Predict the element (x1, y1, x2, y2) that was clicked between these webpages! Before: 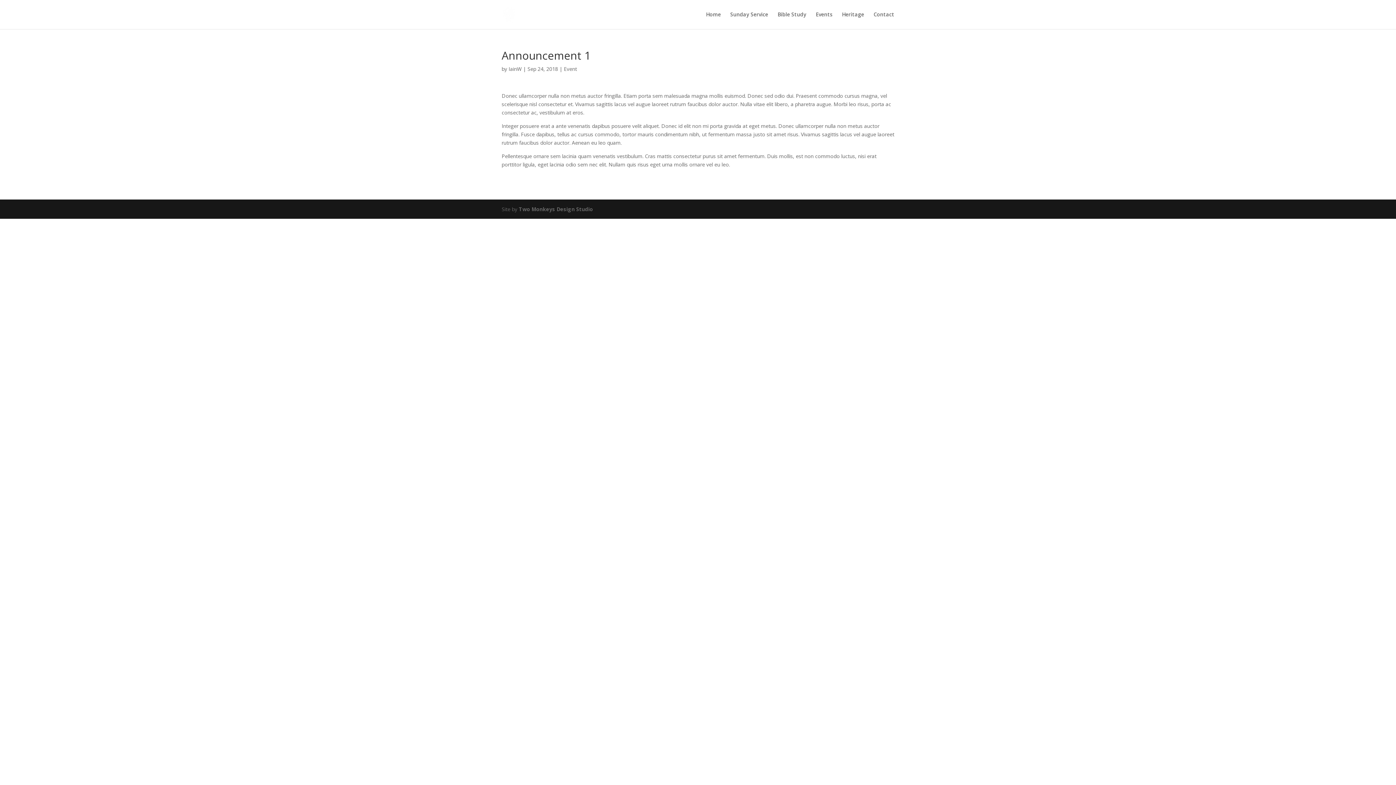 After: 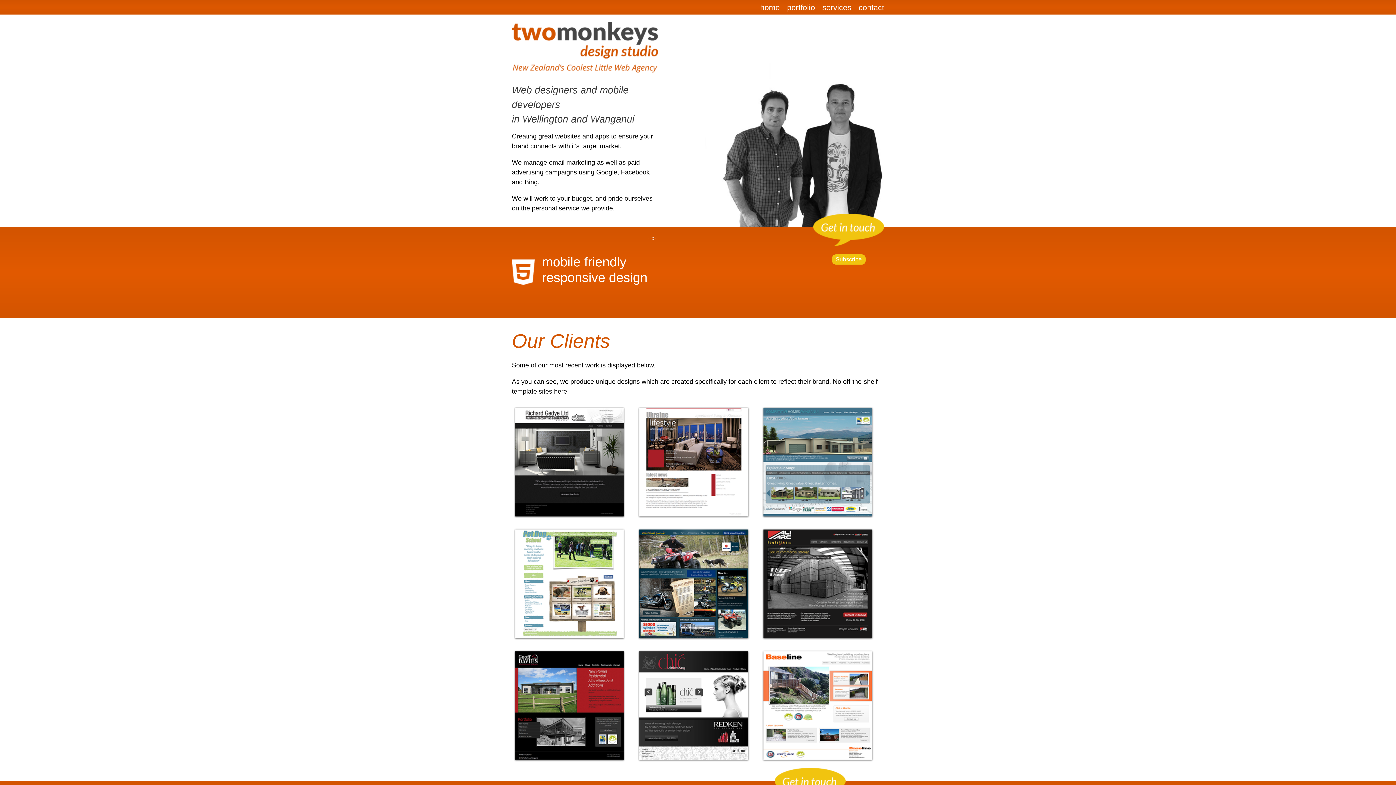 Action: label: Two Monkeys Design Studio bbox: (518, 205, 593, 212)